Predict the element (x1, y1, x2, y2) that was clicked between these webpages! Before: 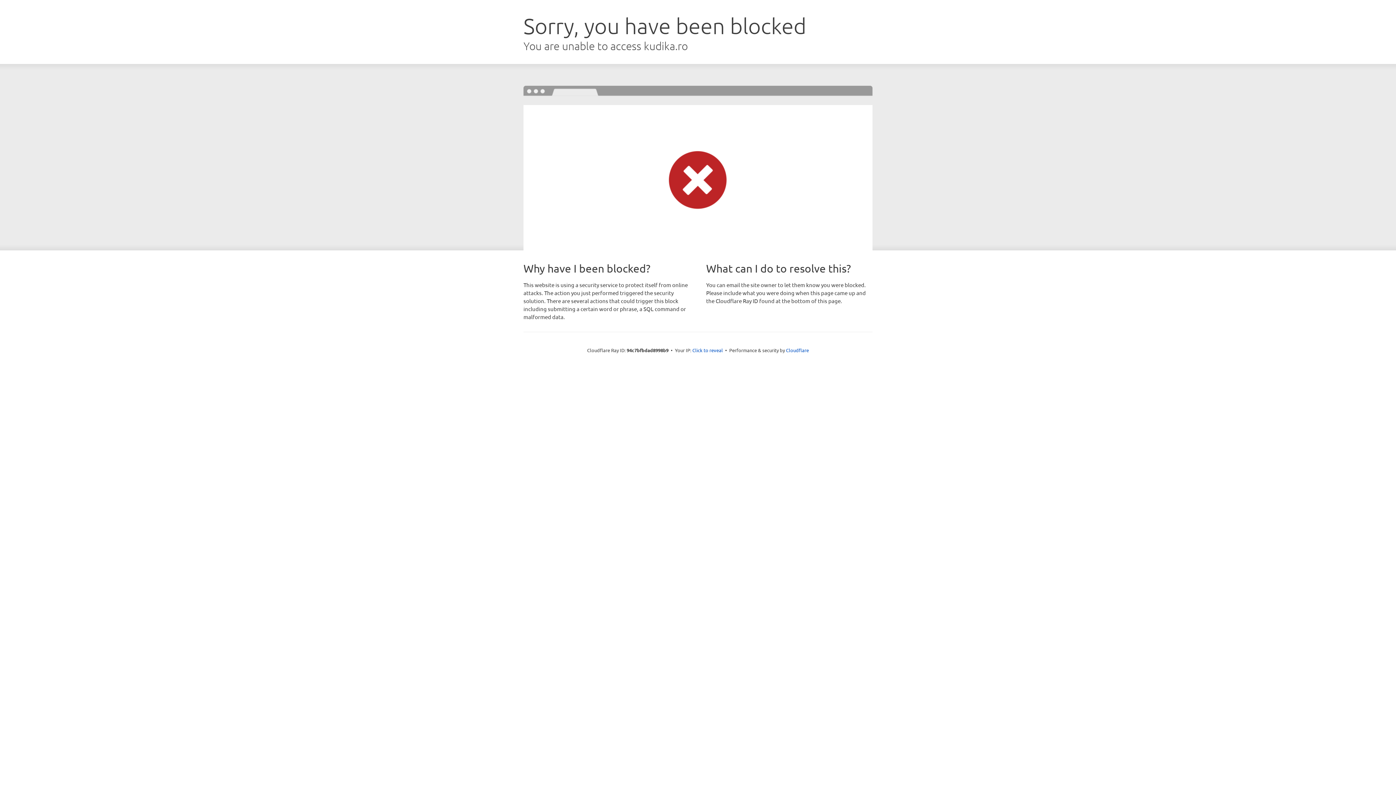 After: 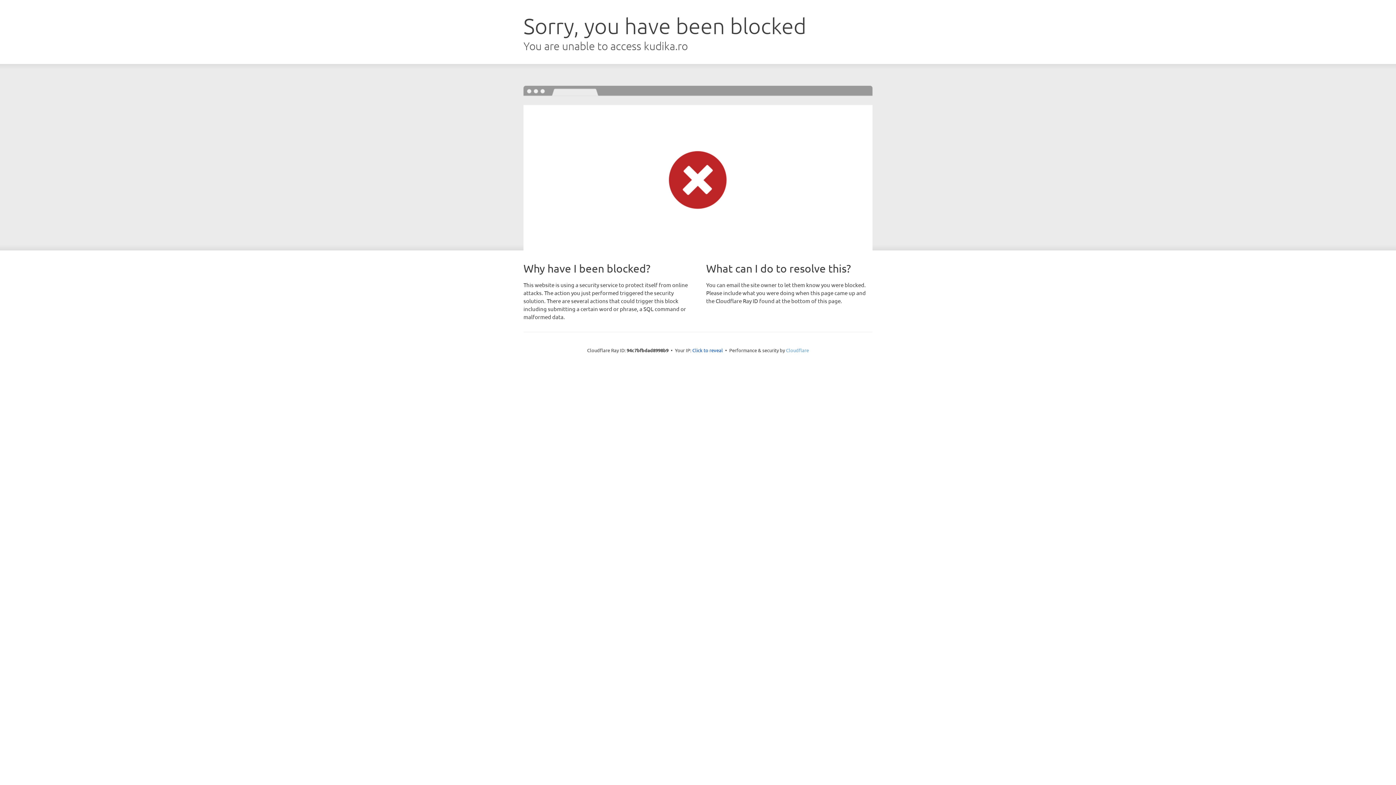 Action: label: Cloudflare bbox: (786, 347, 809, 353)